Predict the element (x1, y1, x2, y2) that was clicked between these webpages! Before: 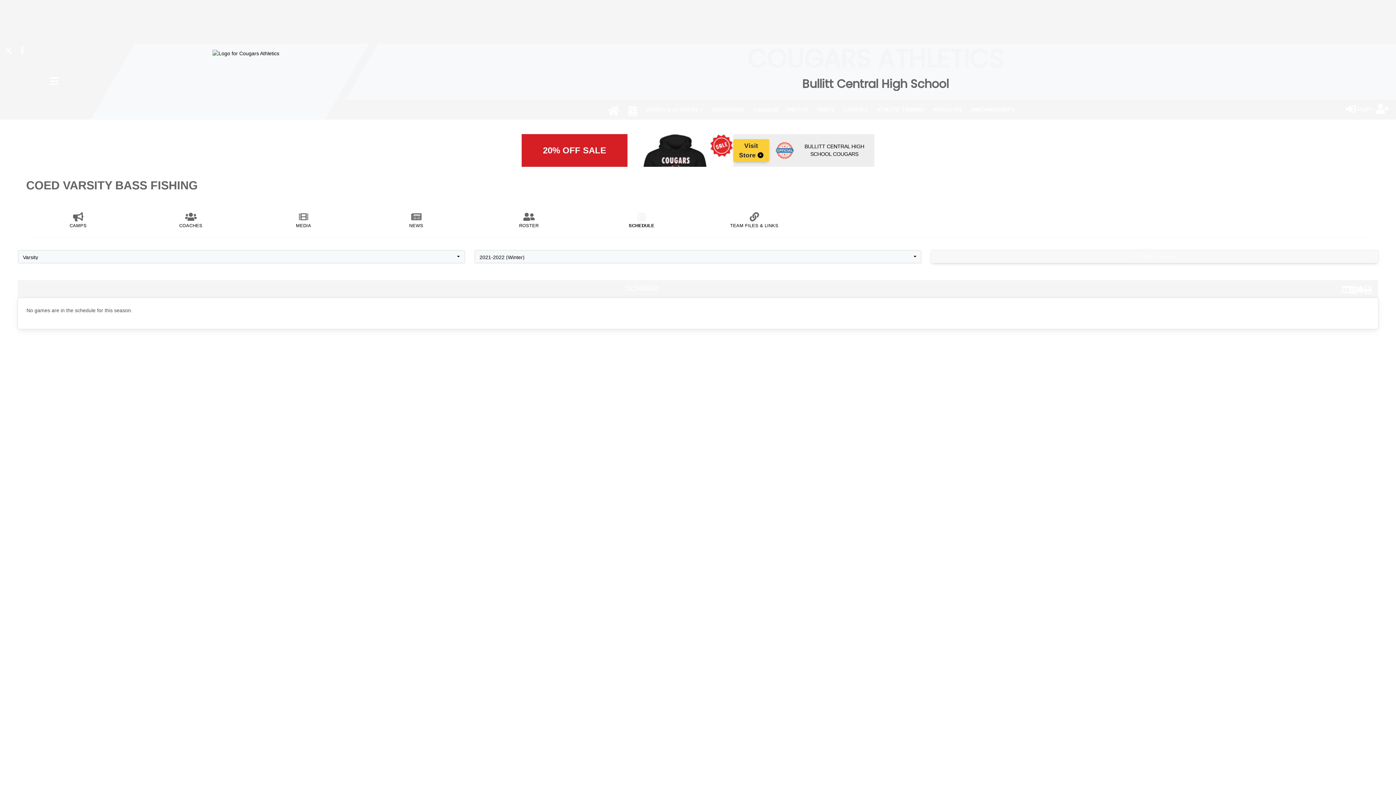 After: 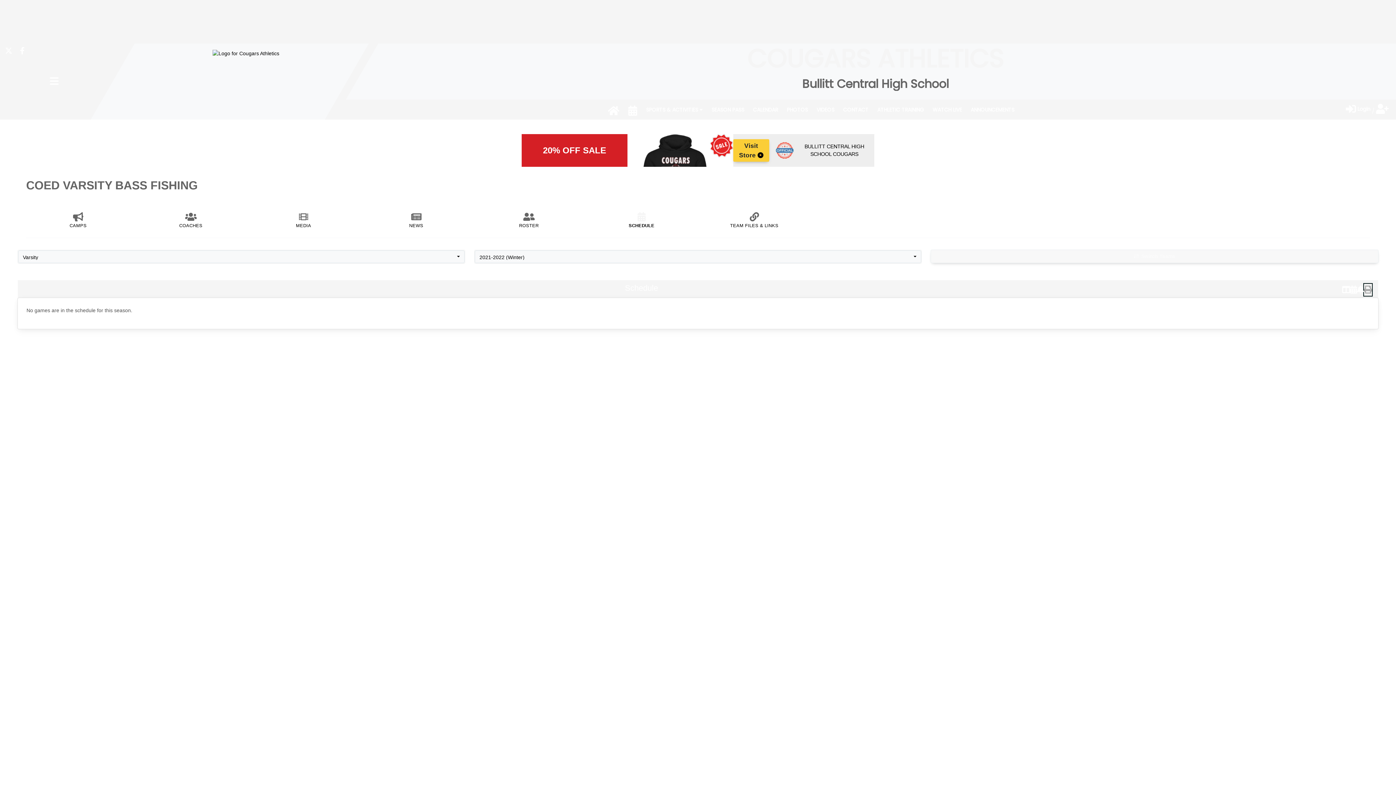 Action: bbox: (1364, 283, 1372, 295)